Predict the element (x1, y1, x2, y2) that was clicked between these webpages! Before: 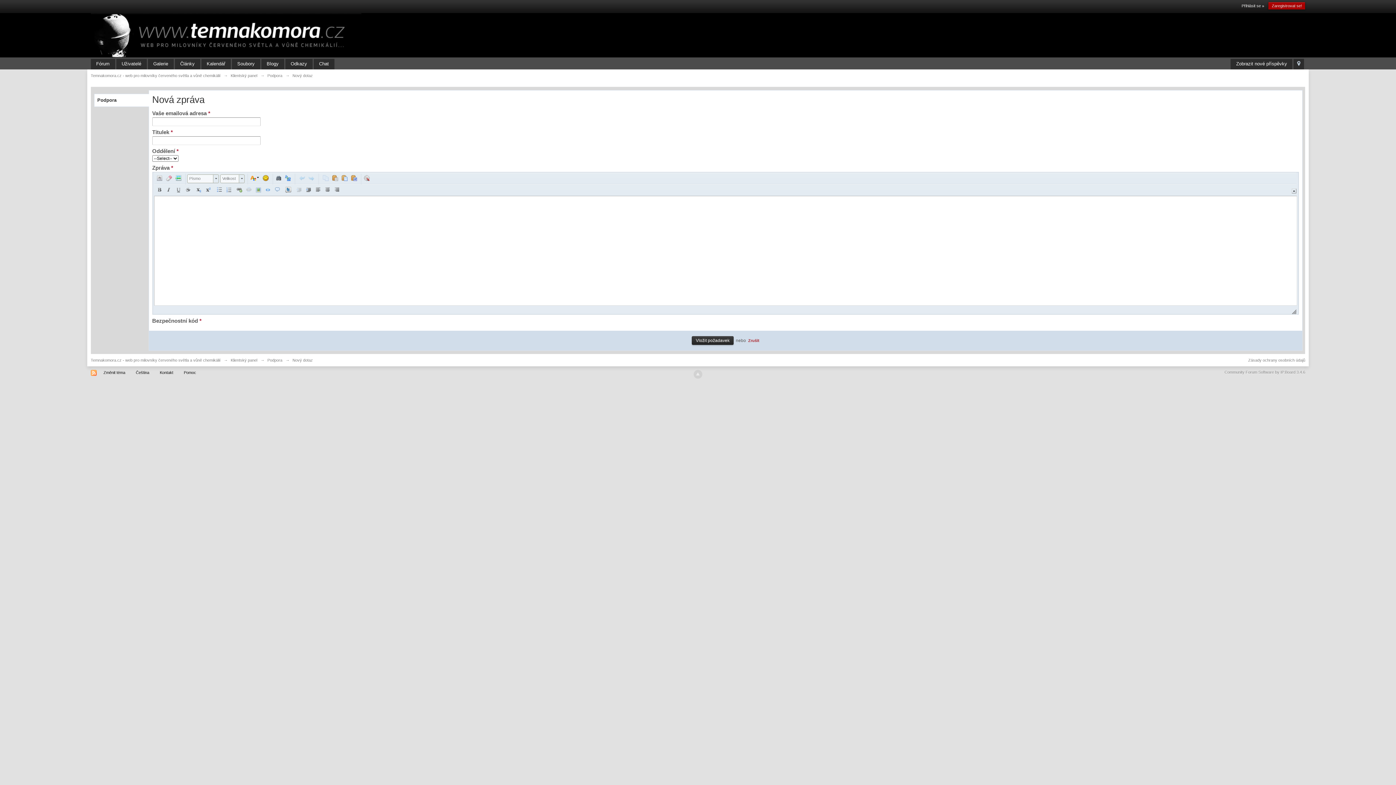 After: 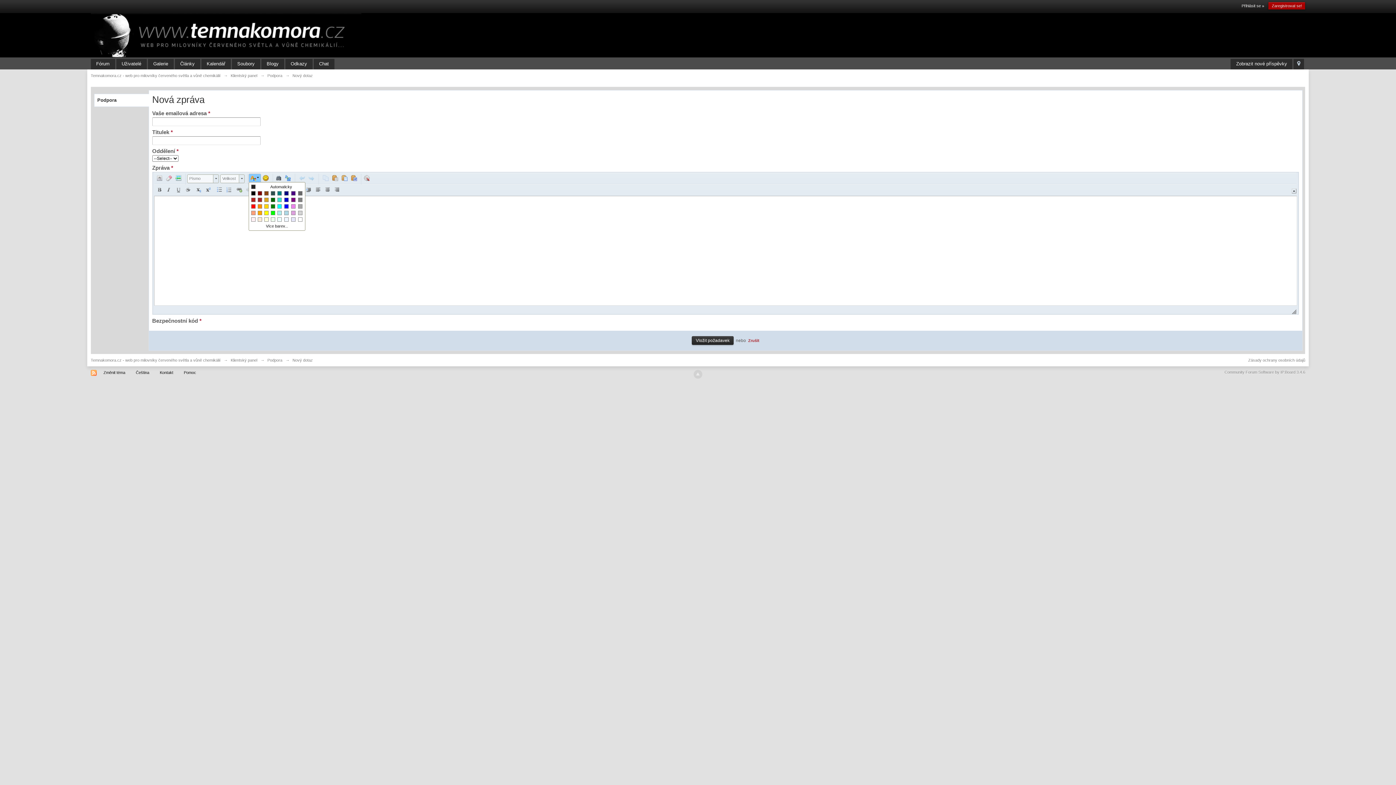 Action: label:  
  bbox: (248, 173, 260, 182)